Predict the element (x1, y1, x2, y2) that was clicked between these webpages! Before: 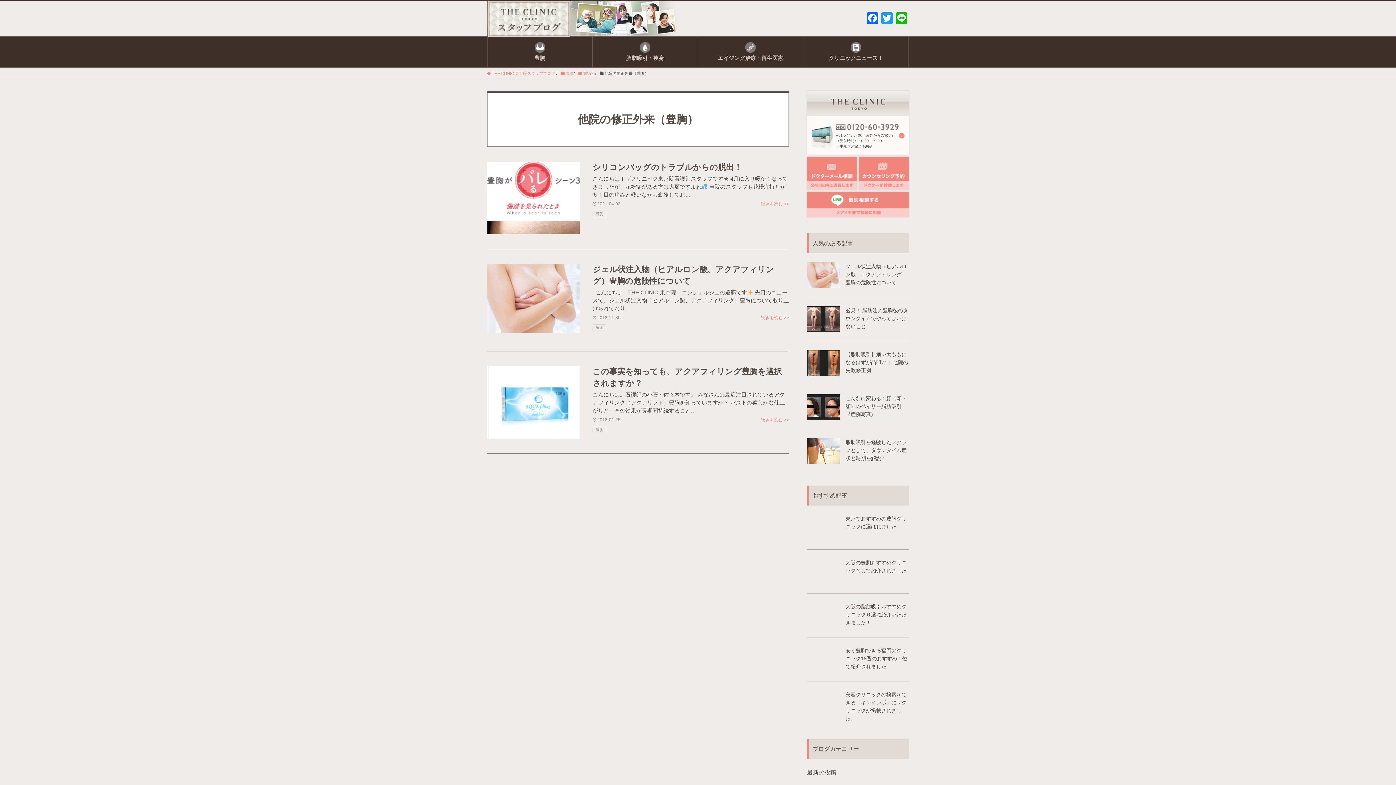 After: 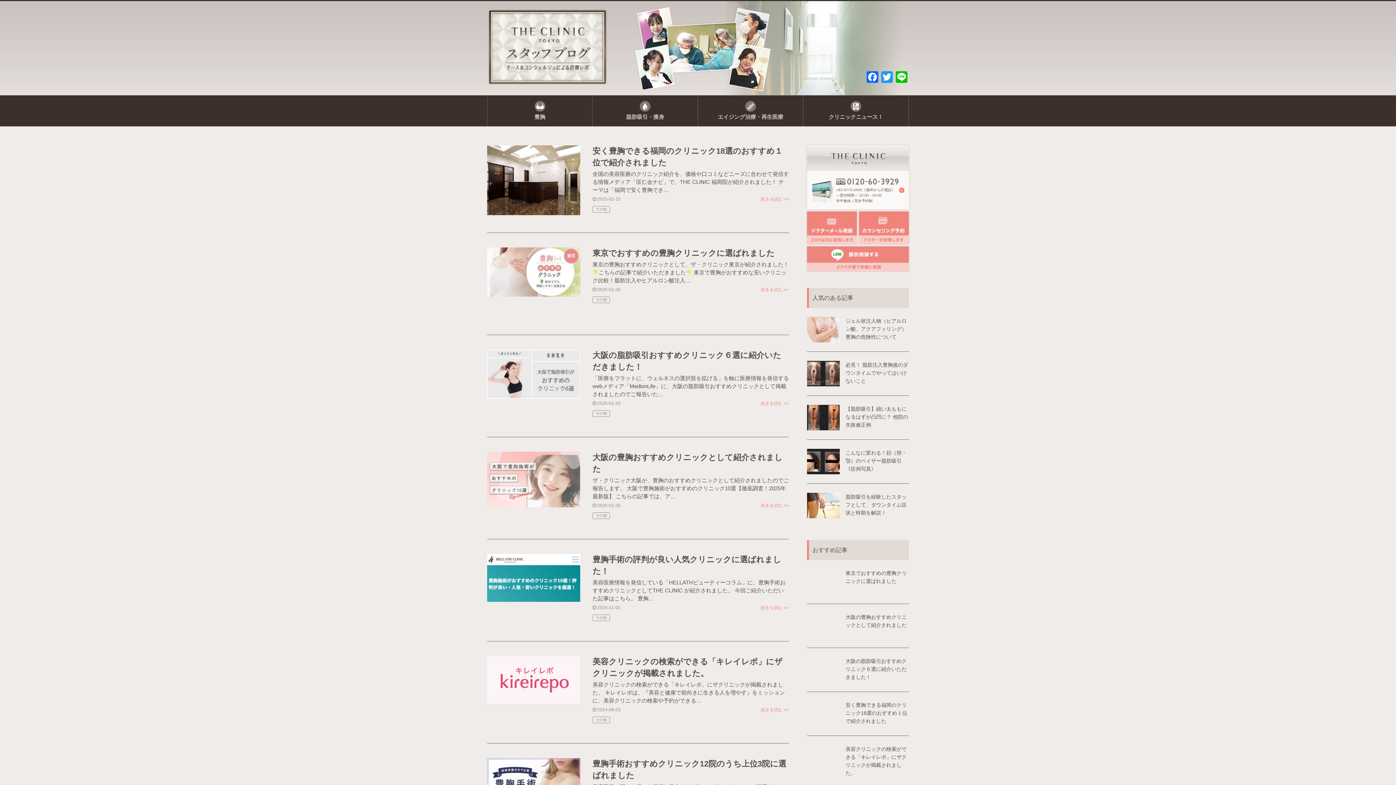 Action: bbox: (487, 1, 570, 36)